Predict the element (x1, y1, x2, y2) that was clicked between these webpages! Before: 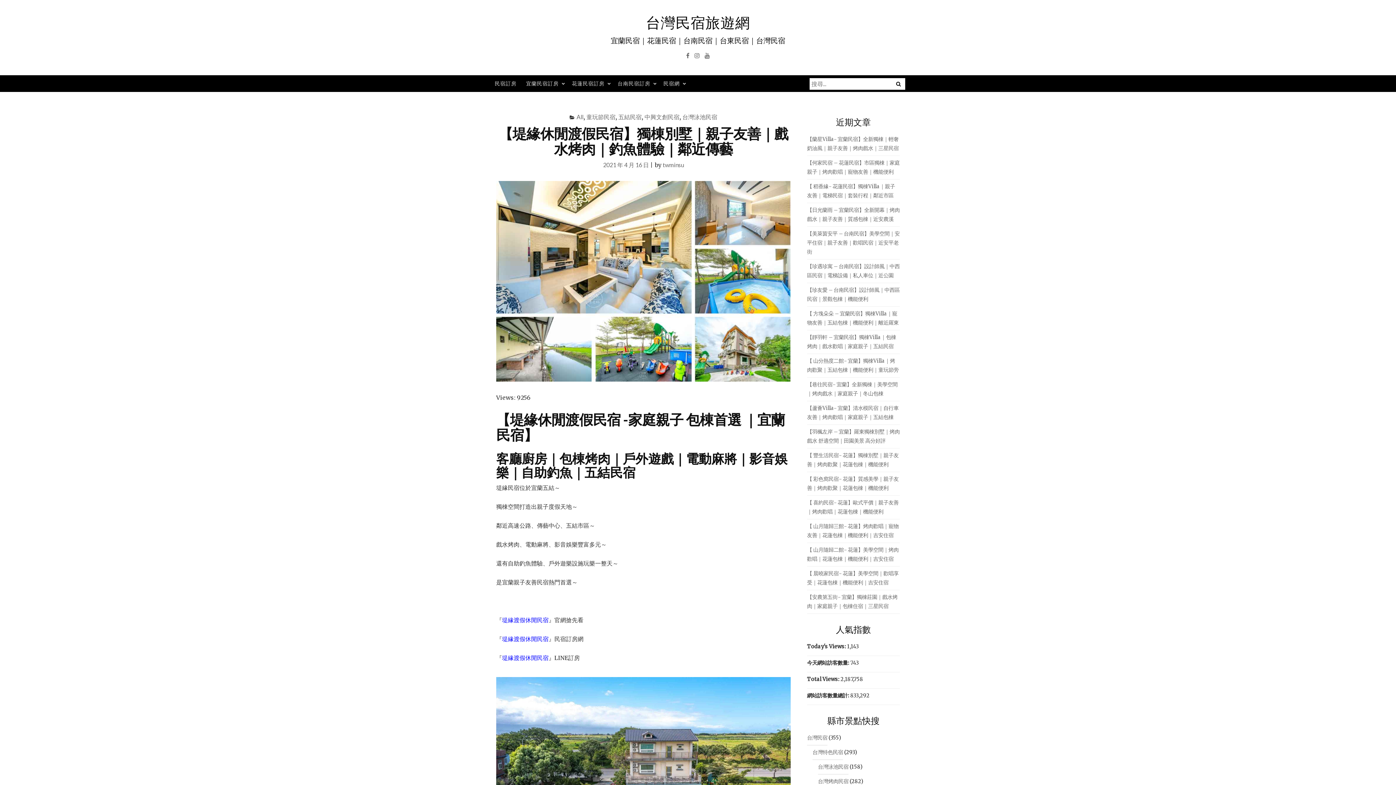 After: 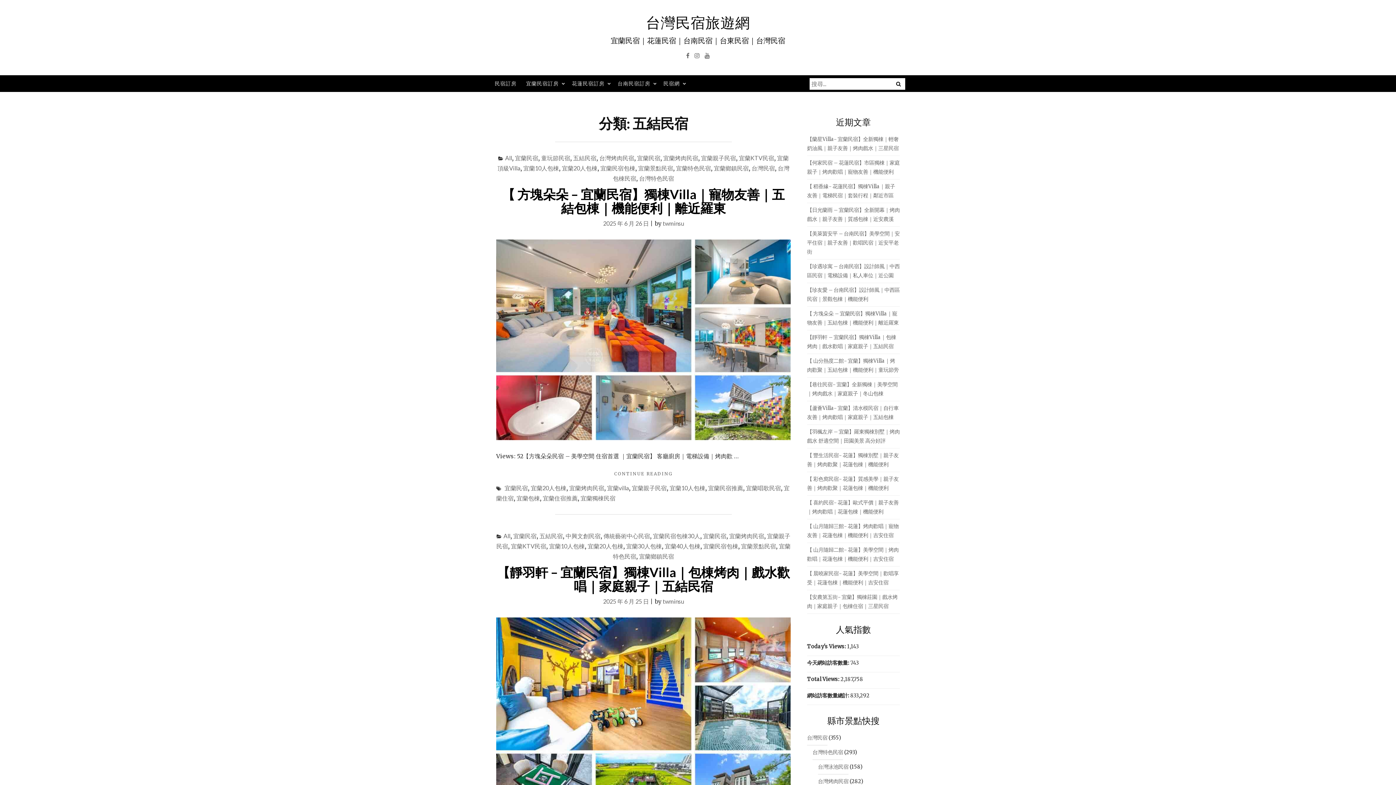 Action: bbox: (618, 113, 641, 120) label: 五結民宿